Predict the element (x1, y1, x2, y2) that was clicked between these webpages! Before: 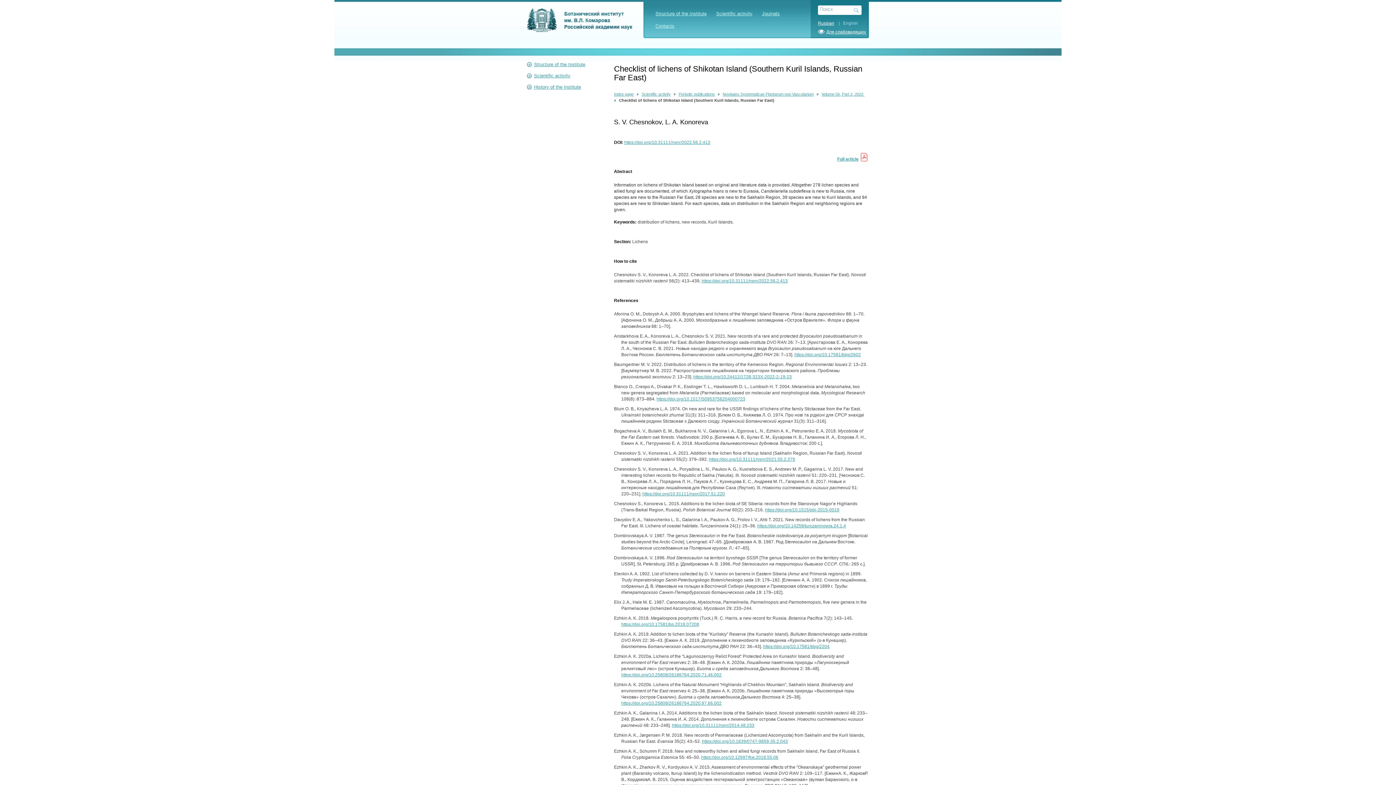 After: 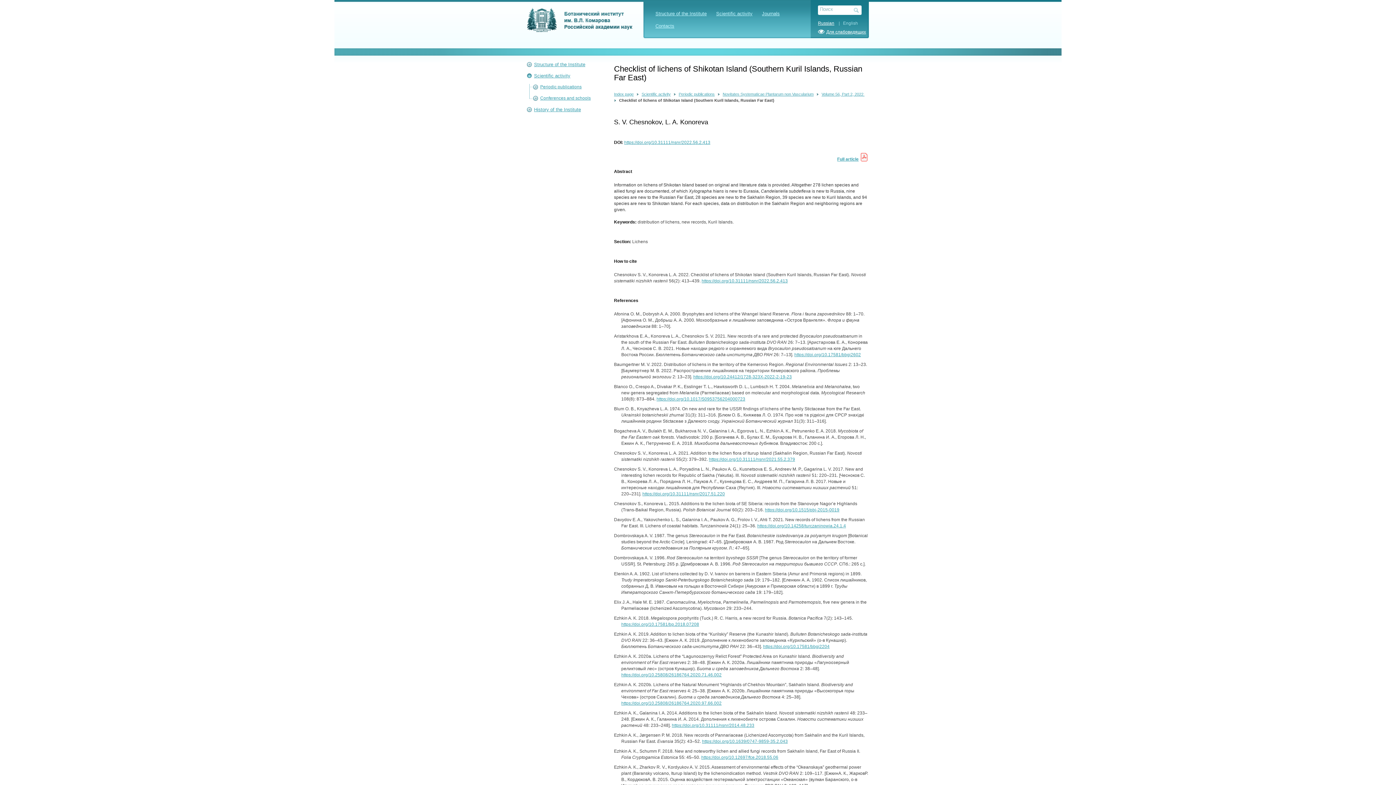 Action: bbox: (526, 72, 532, 78)